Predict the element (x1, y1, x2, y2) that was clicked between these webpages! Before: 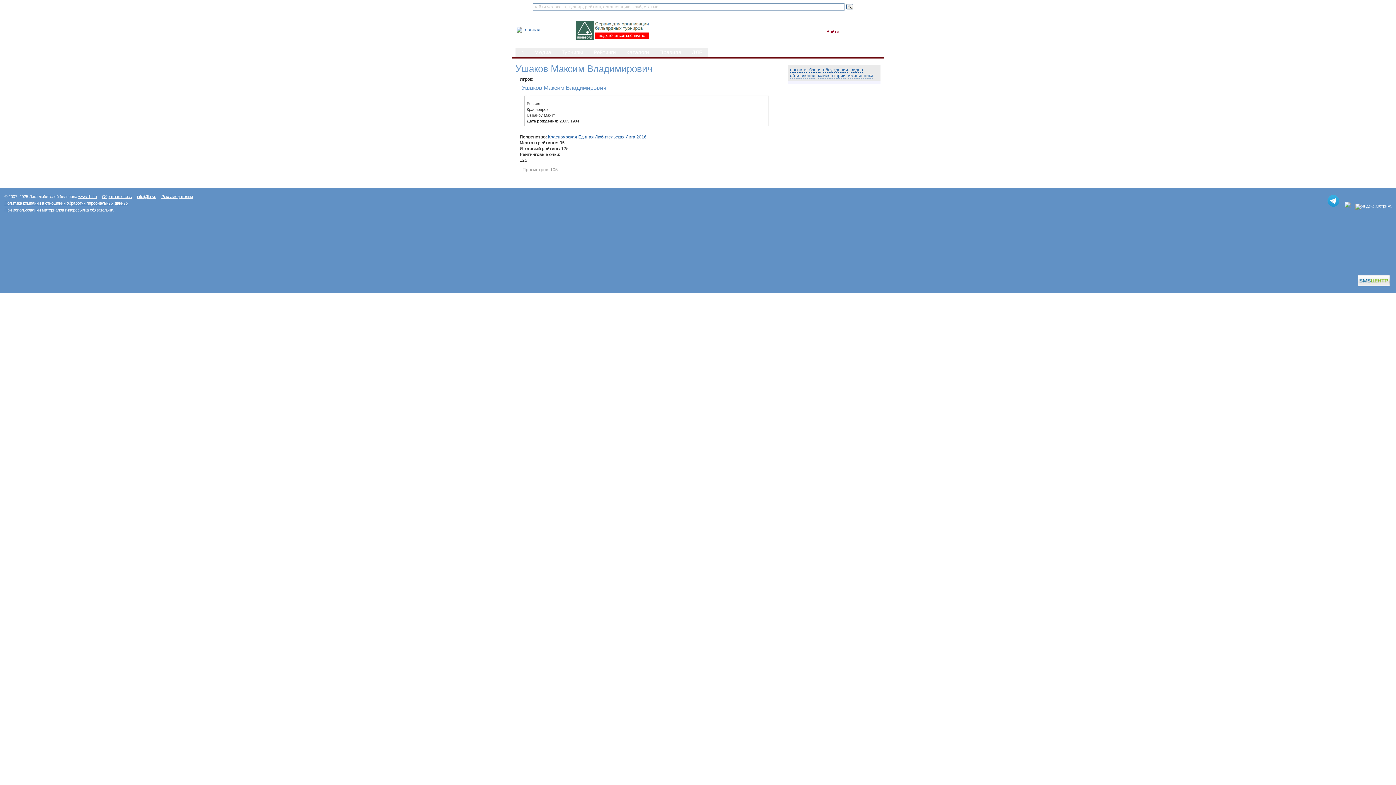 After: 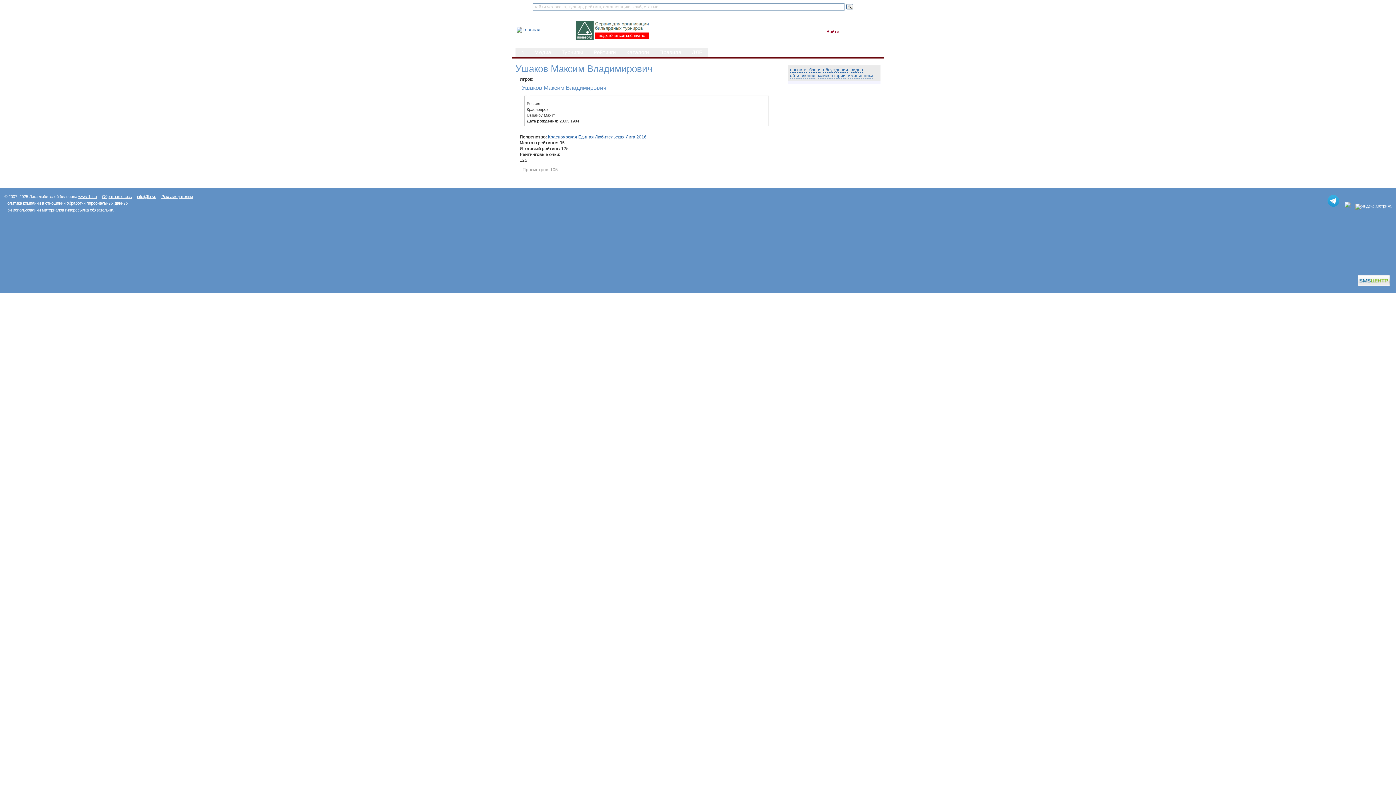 Action: bbox: (1356, 282, 1391, 287)